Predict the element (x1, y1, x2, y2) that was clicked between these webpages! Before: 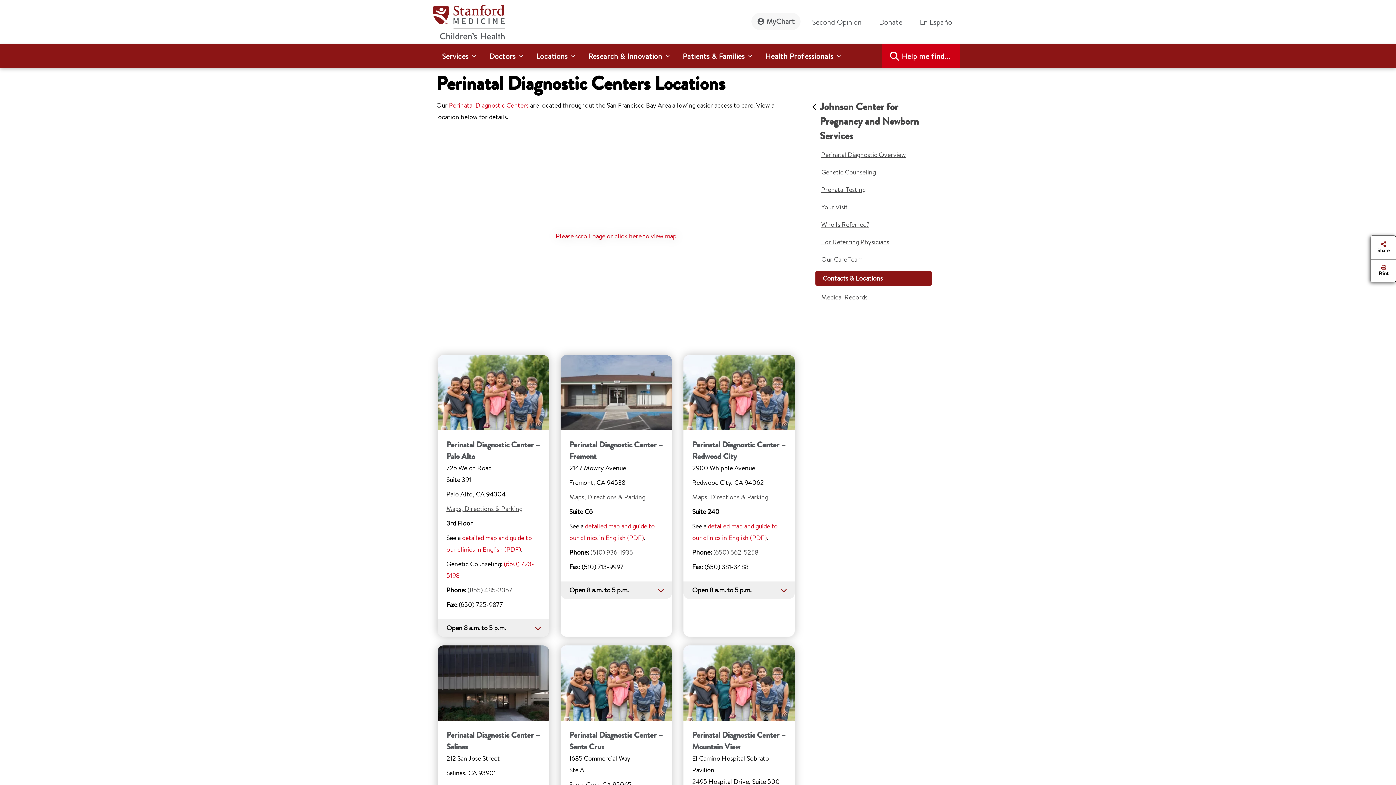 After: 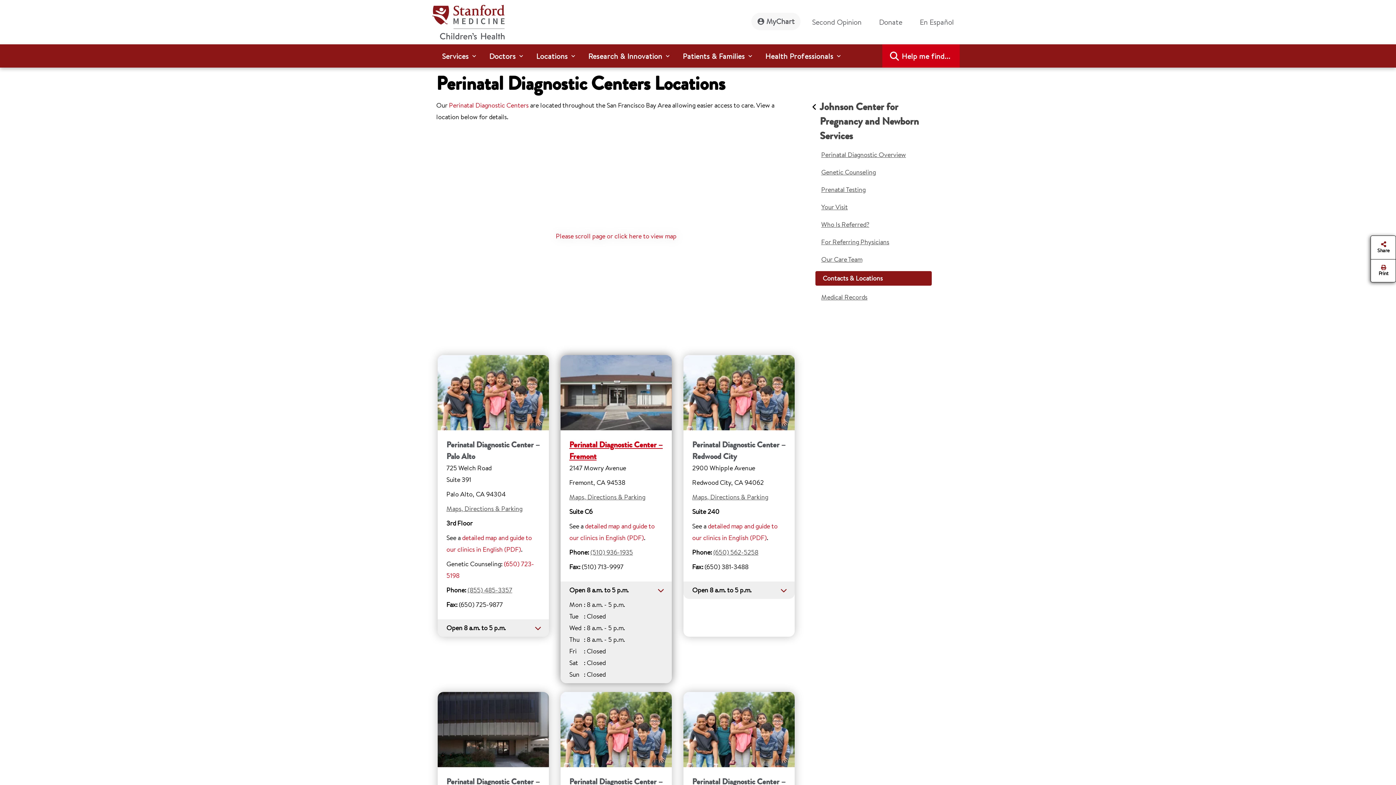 Action: bbox: (560, 581, 672, 599) label: Open 8 a.m. to 5 p.m.